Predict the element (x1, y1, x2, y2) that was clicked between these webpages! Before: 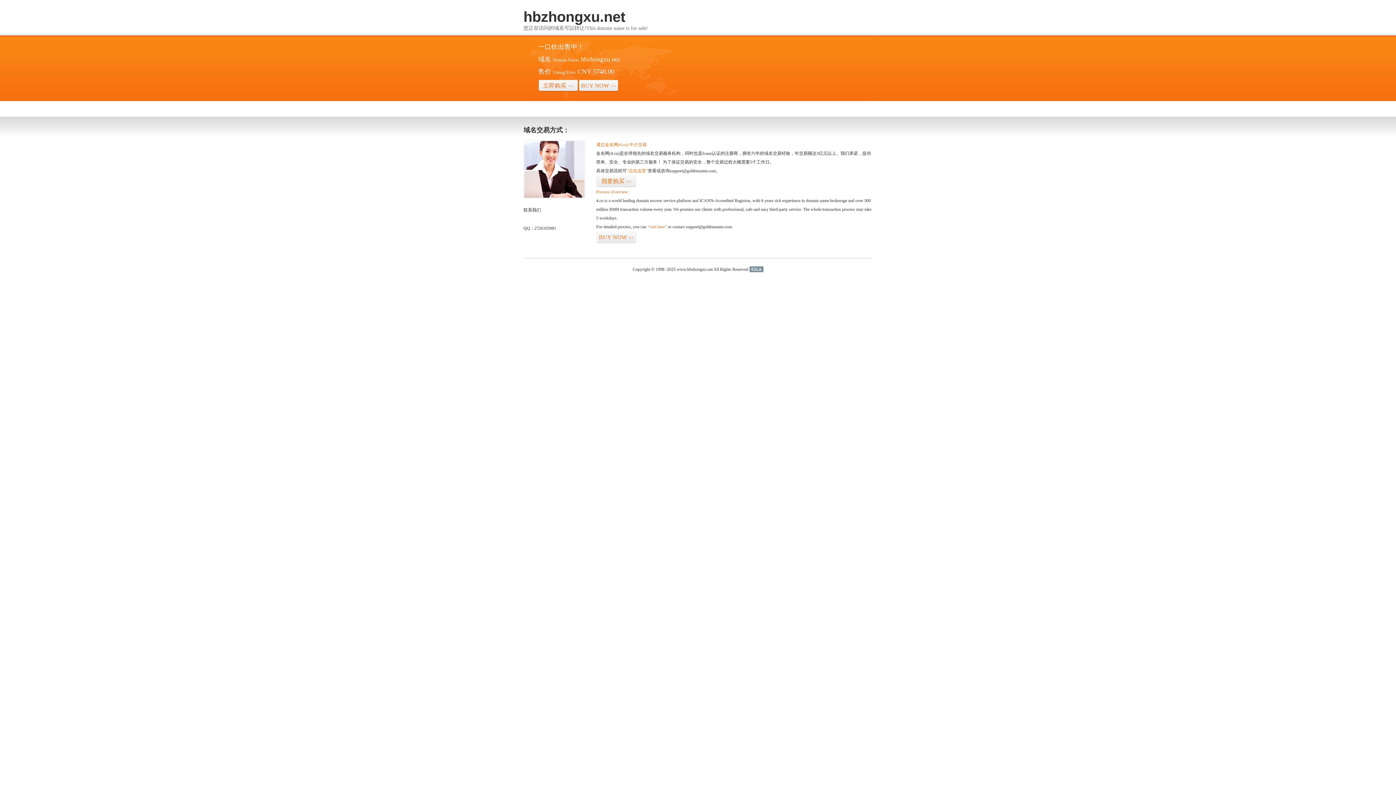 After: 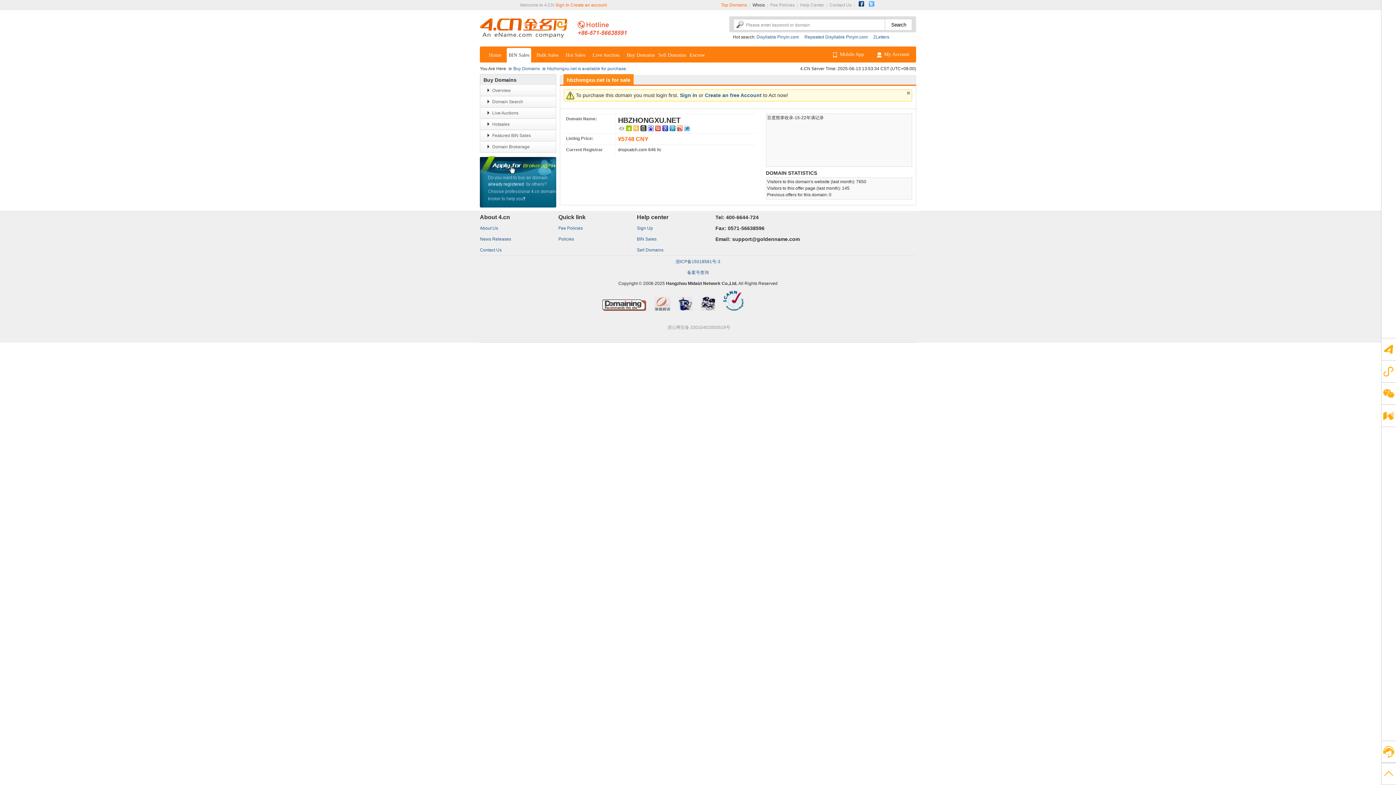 Action: label: BUY NOW>> bbox: (596, 231, 636, 243)